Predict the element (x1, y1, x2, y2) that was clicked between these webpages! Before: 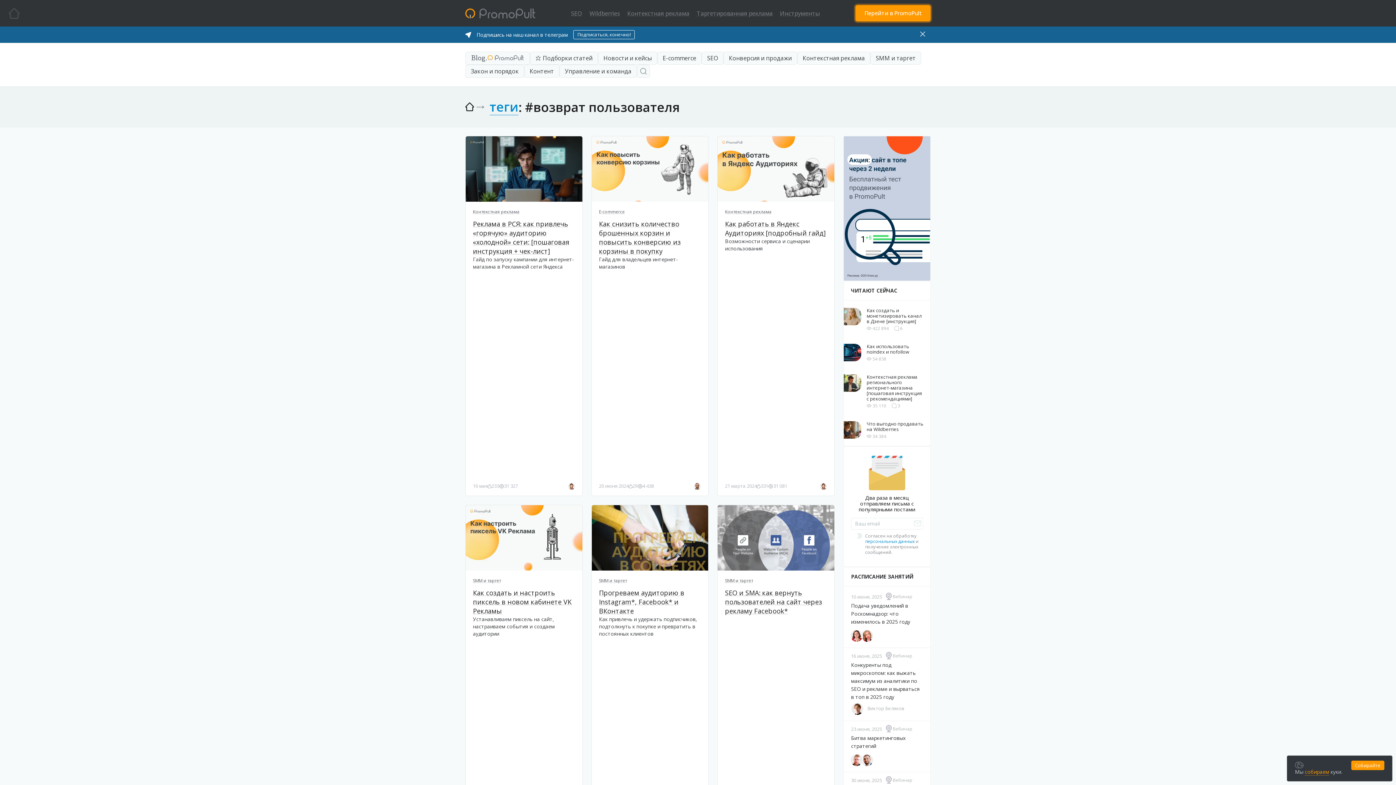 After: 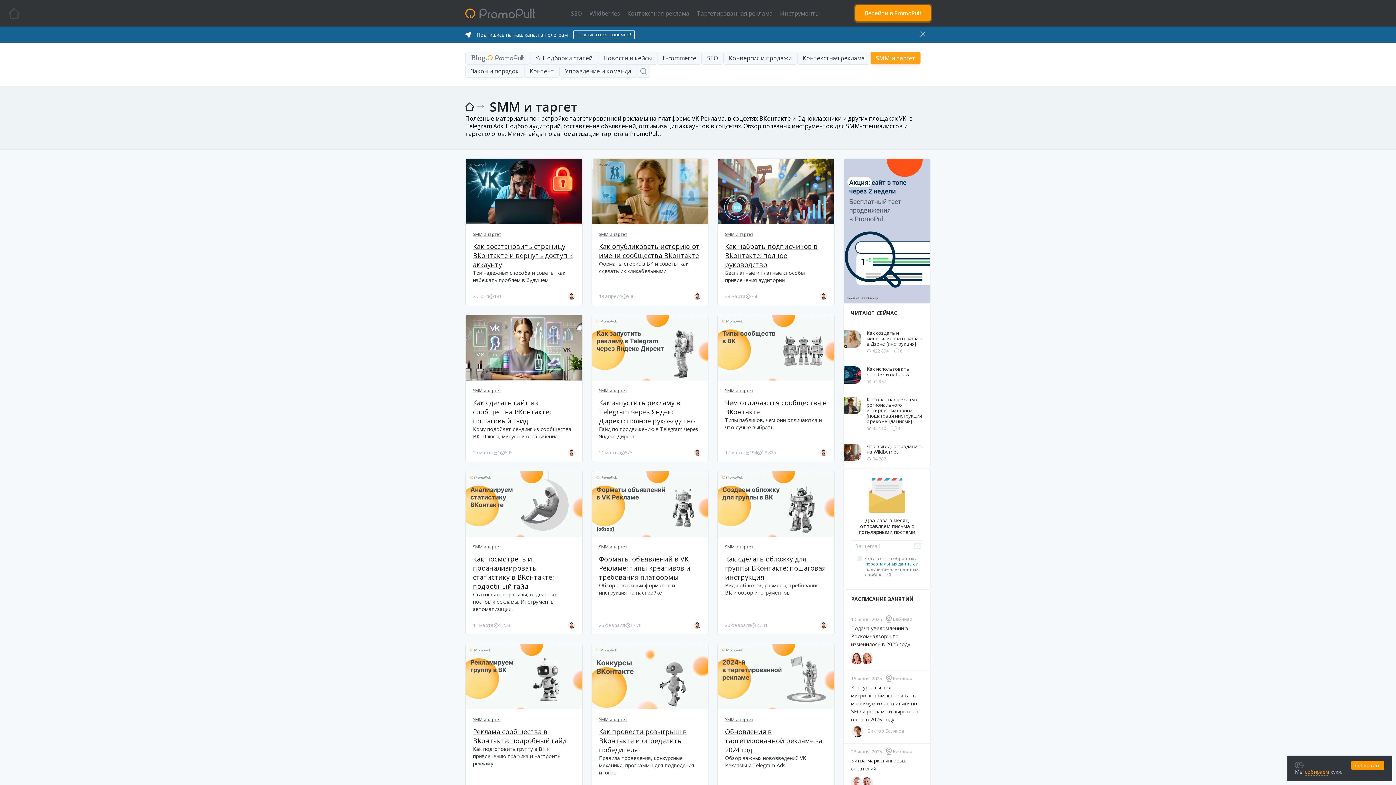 Action: bbox: (599, 578, 627, 583) label: SMM и таргет